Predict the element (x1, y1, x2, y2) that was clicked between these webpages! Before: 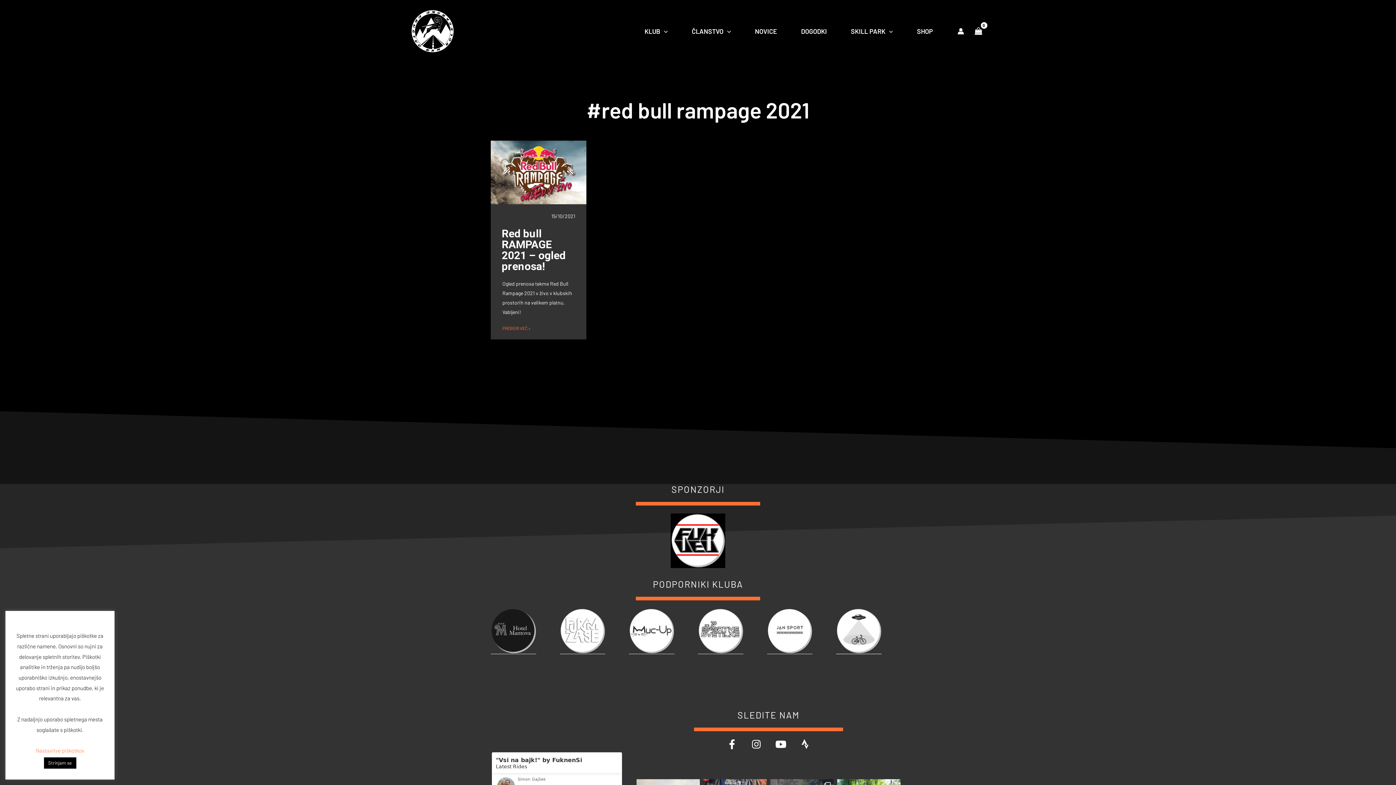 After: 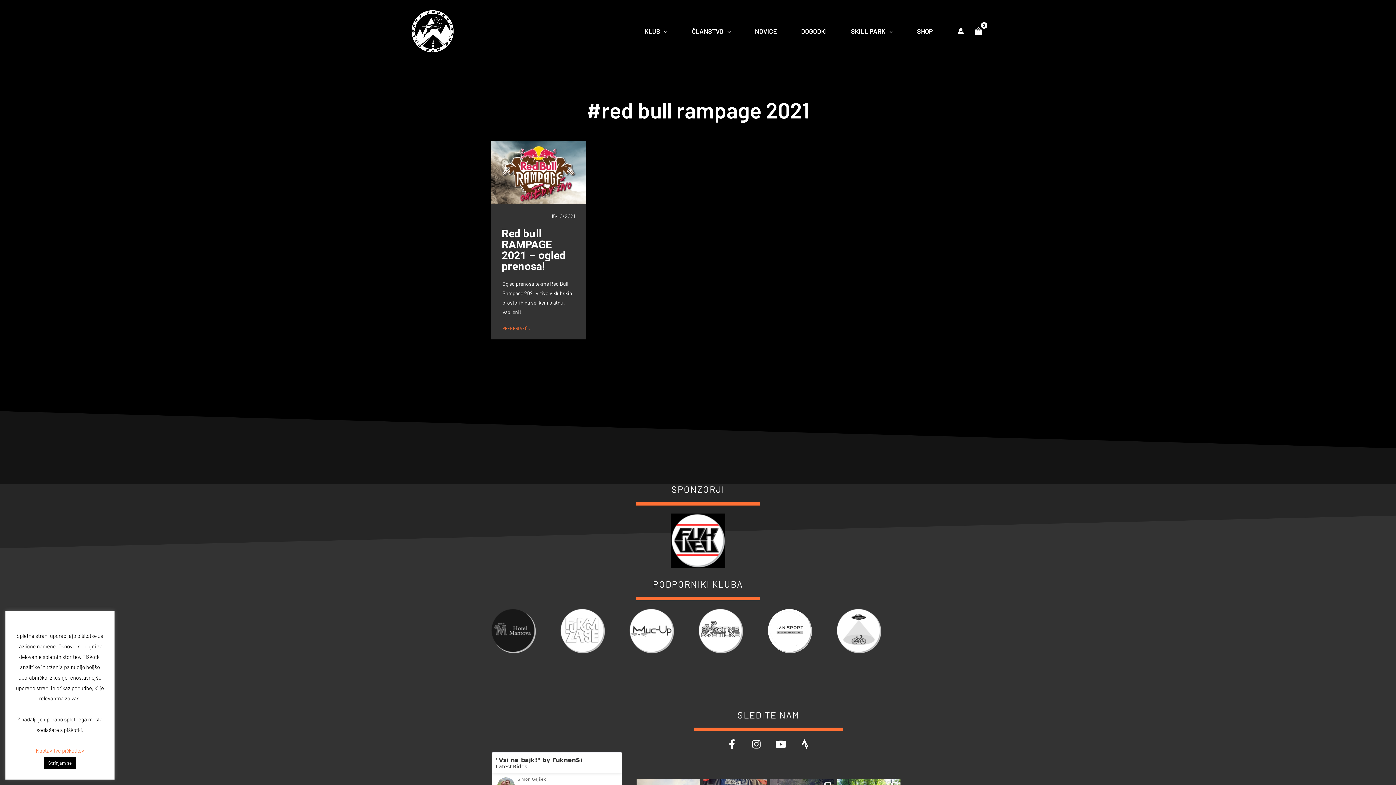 Action: bbox: (490, 608, 536, 654)